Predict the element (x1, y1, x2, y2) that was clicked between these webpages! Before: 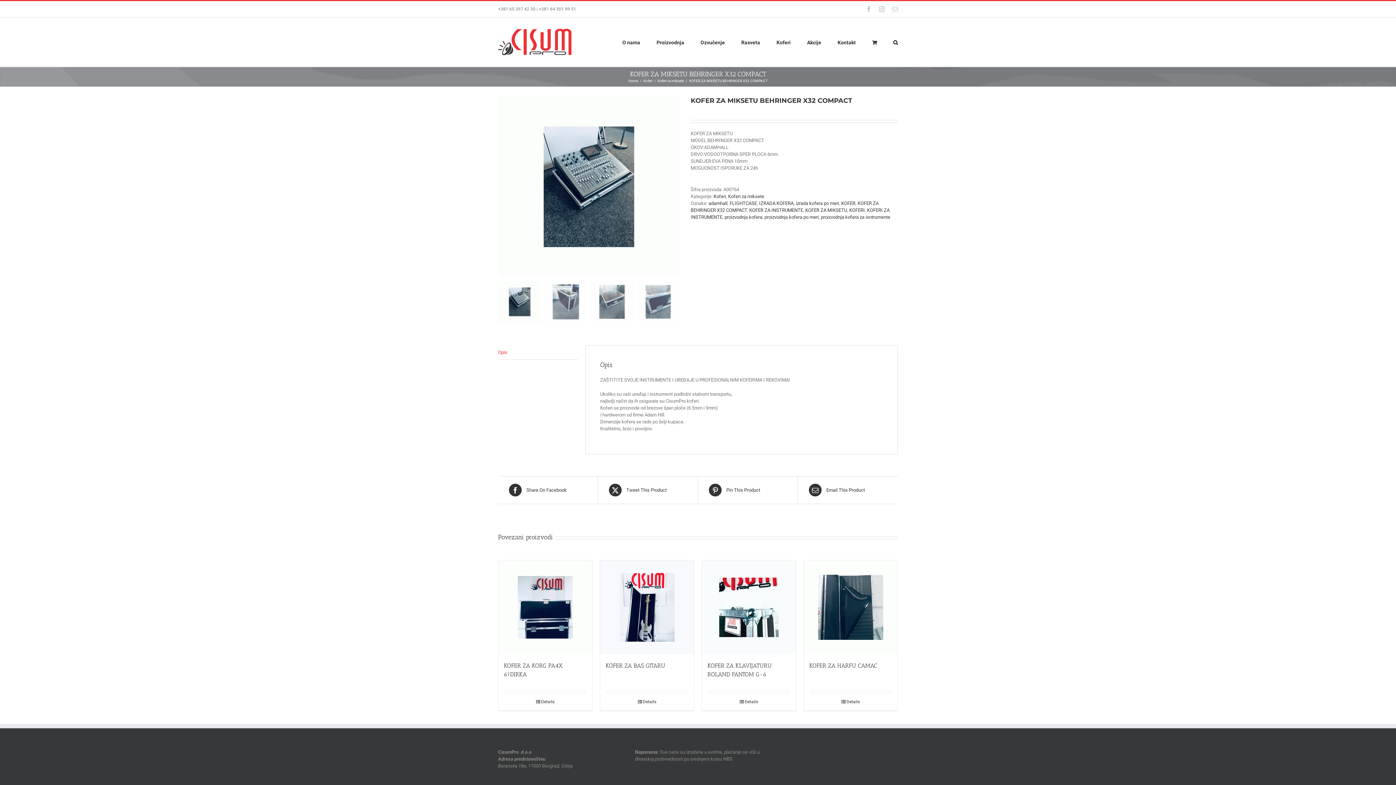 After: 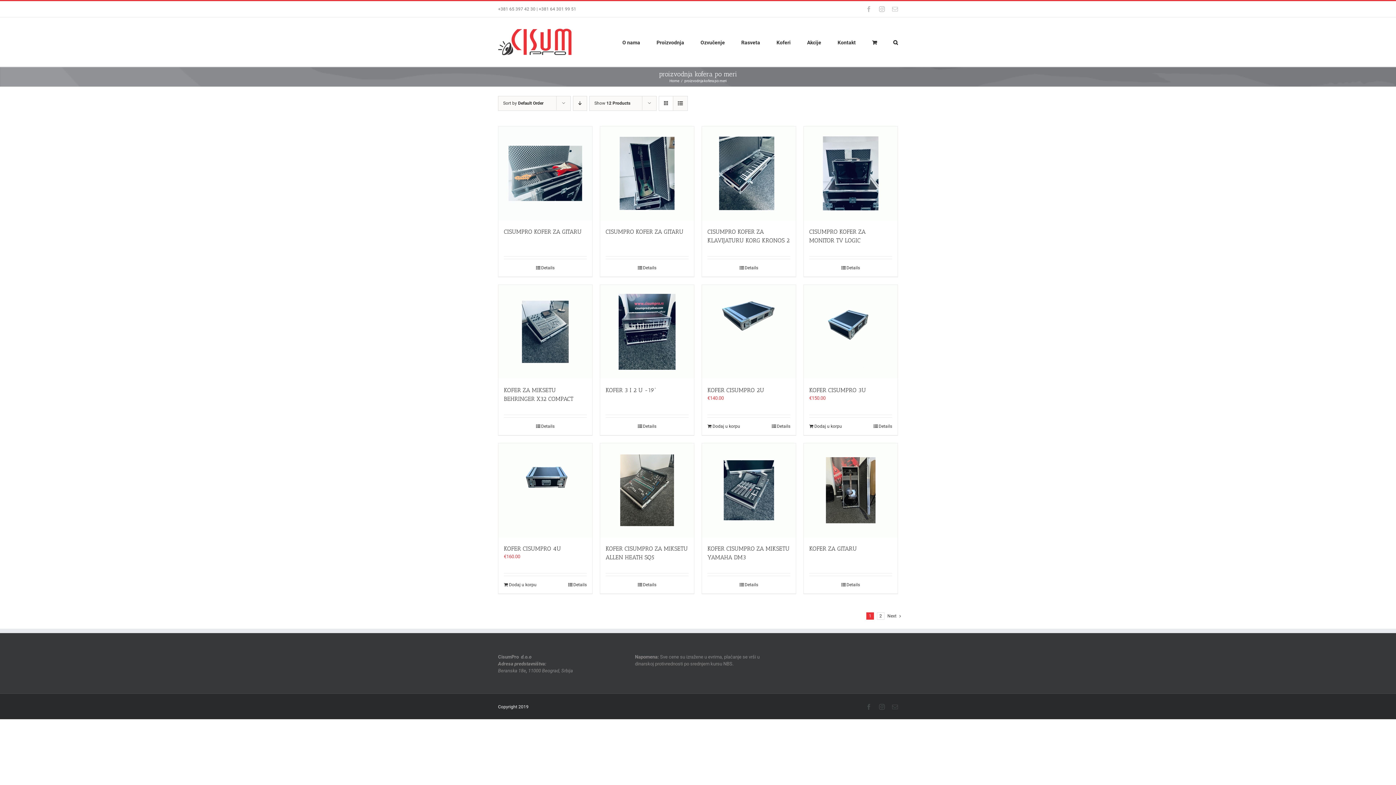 Action: label: proizvodnja kofera po meri bbox: (764, 214, 818, 220)